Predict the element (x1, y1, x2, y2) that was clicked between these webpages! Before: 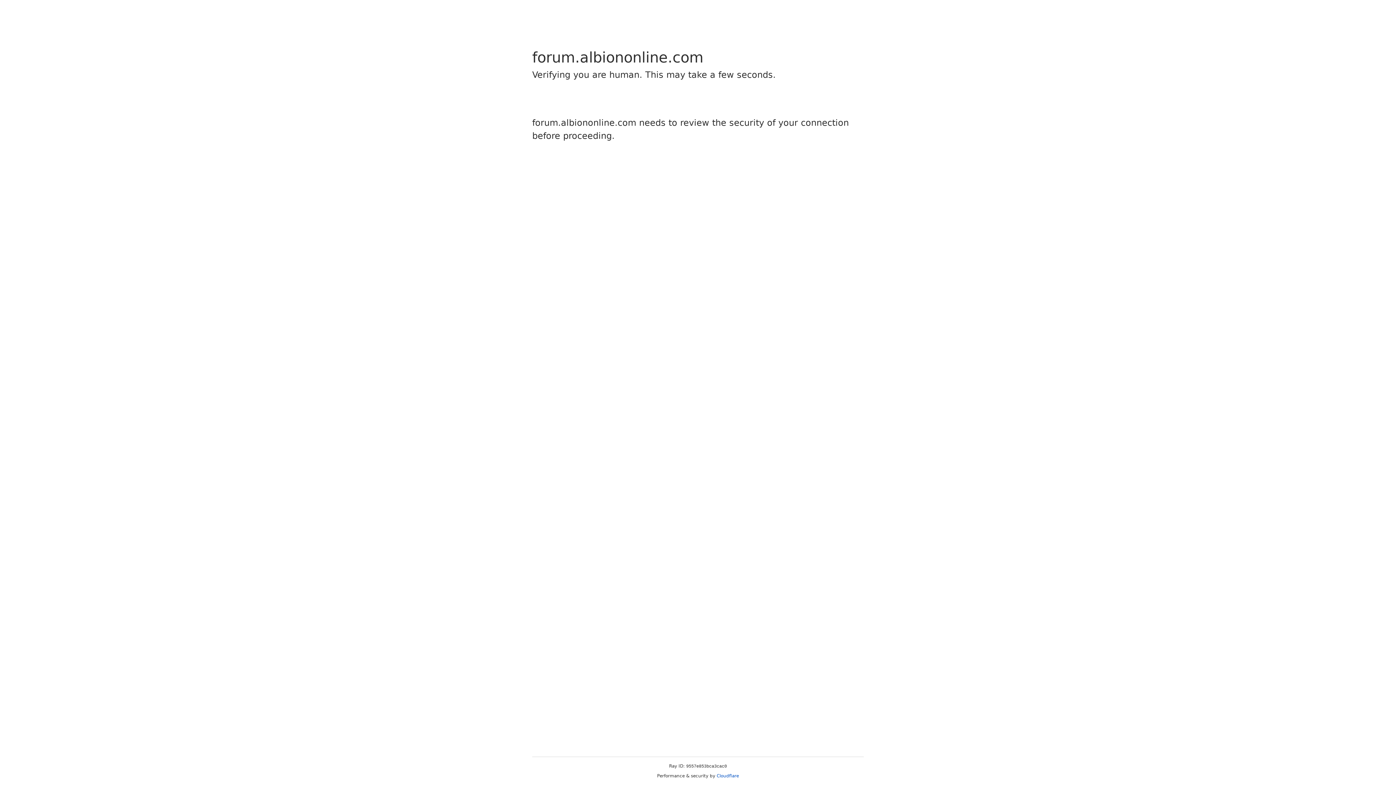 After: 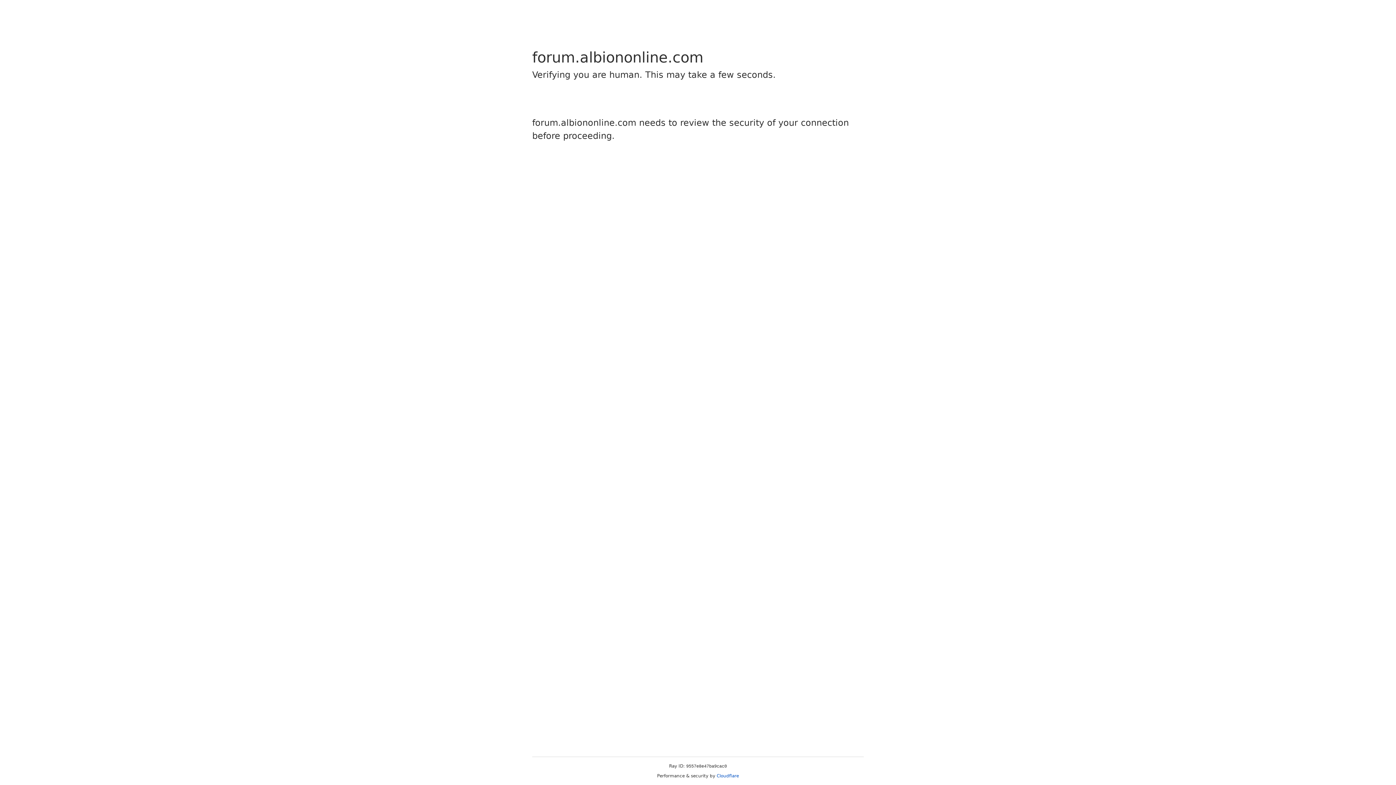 Action: bbox: (716, 773, 739, 778) label: Cloudflare